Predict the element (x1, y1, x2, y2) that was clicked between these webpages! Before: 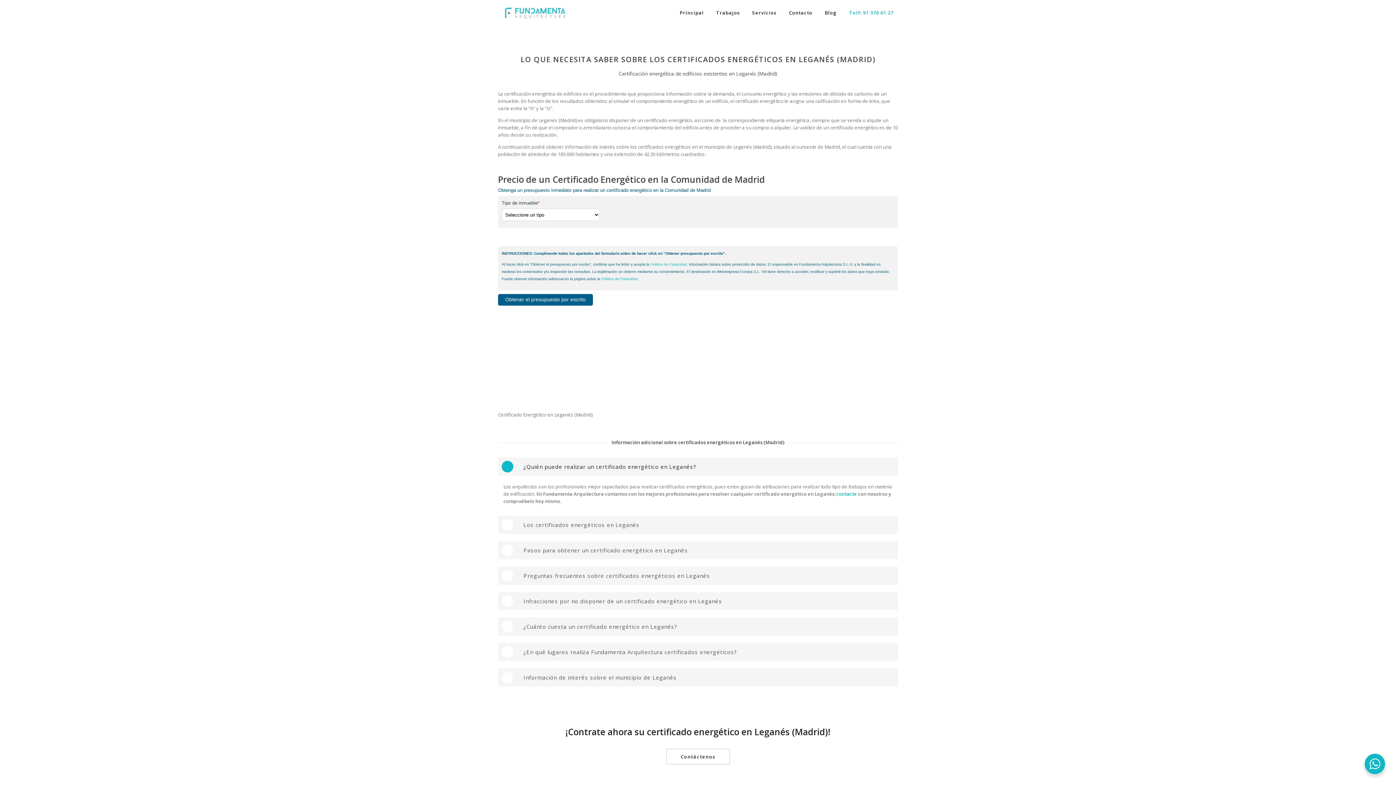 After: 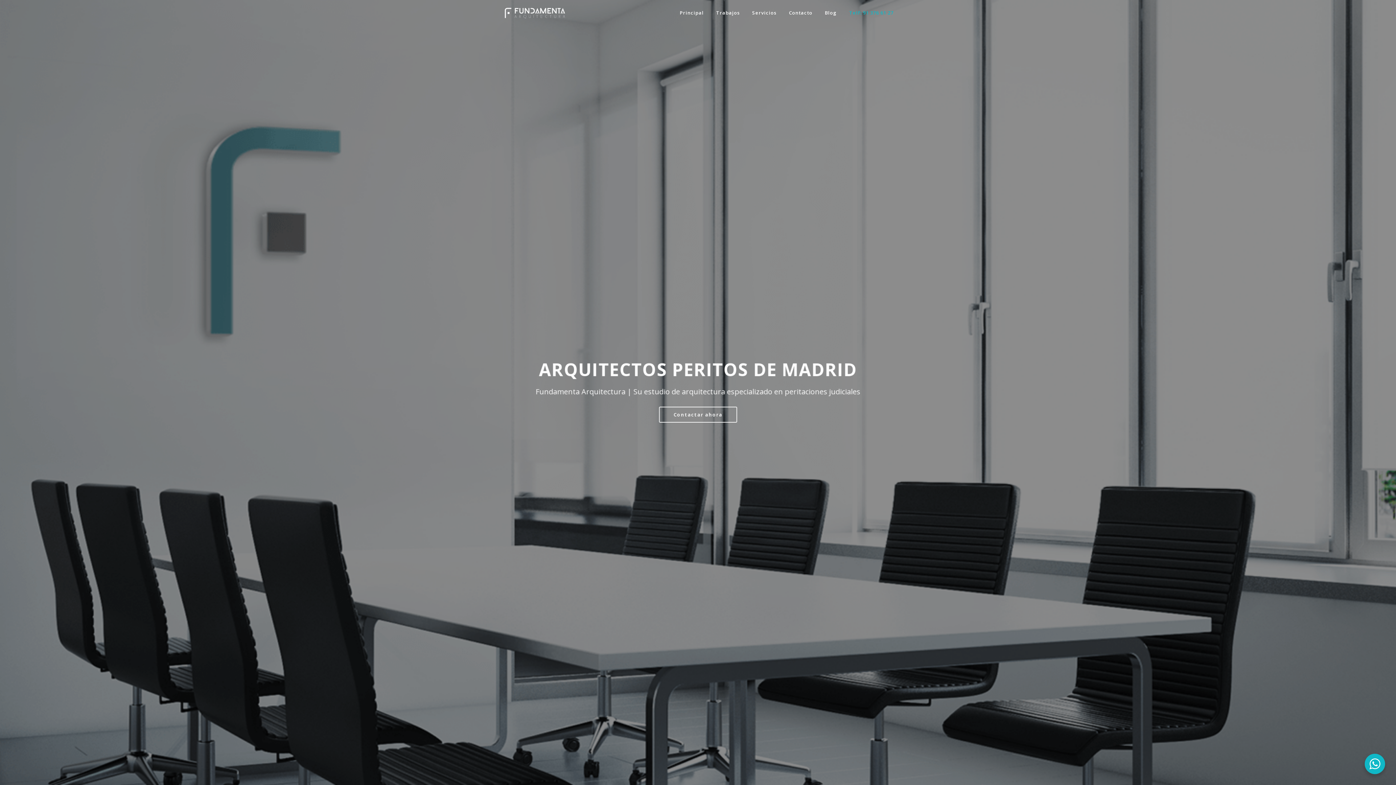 Action: bbox: (601, 277, 637, 281) label: Política de Privacidad